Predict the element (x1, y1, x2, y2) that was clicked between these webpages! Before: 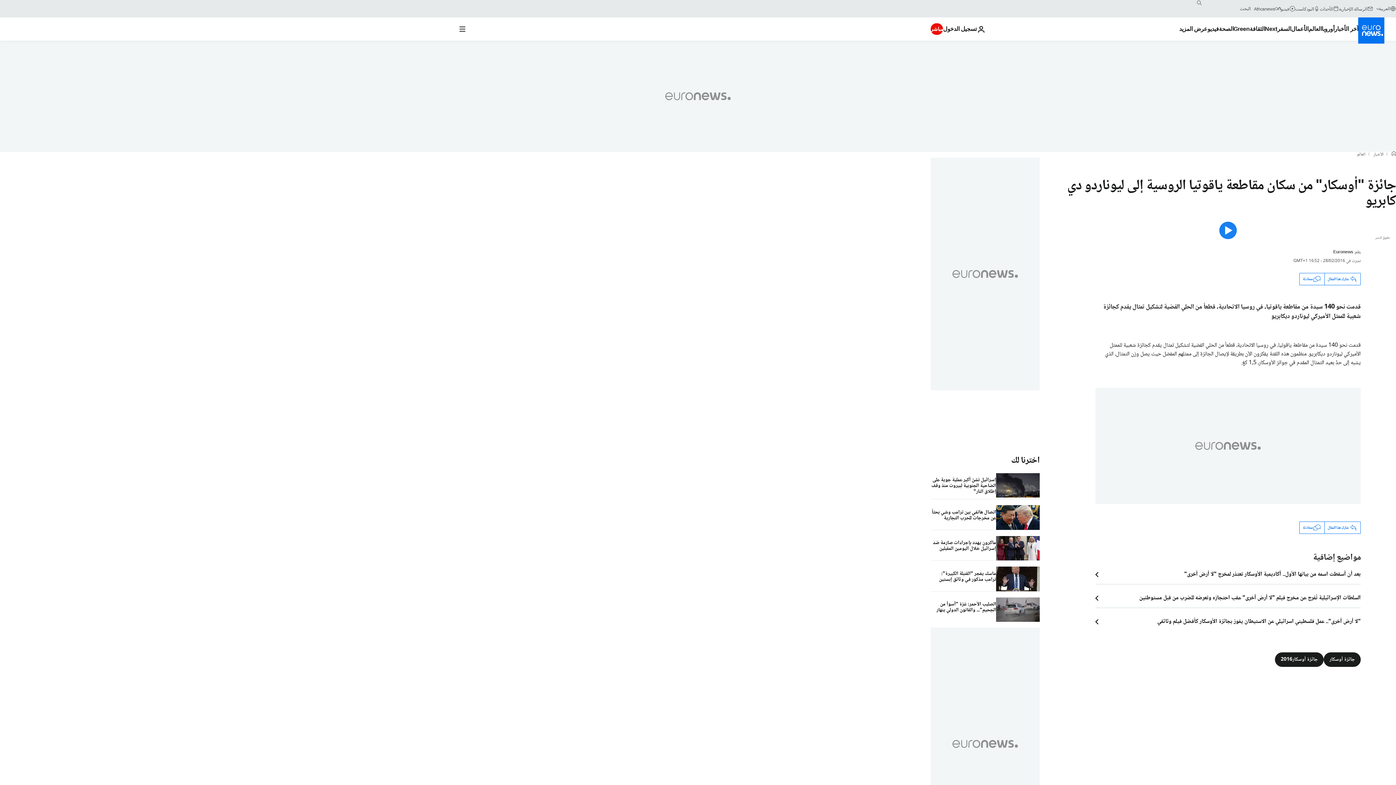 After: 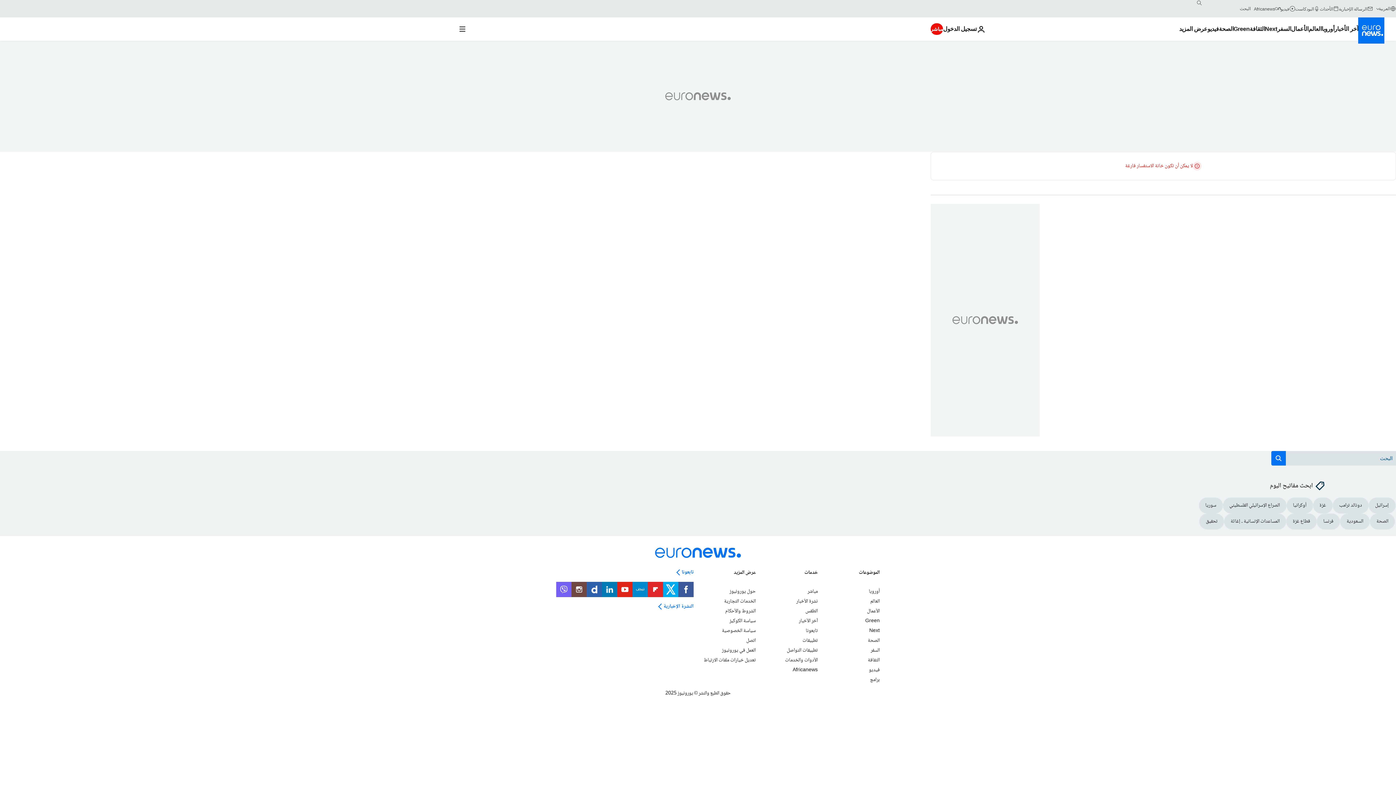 Action: bbox: (1193, -2, 1205, 8) label: search button